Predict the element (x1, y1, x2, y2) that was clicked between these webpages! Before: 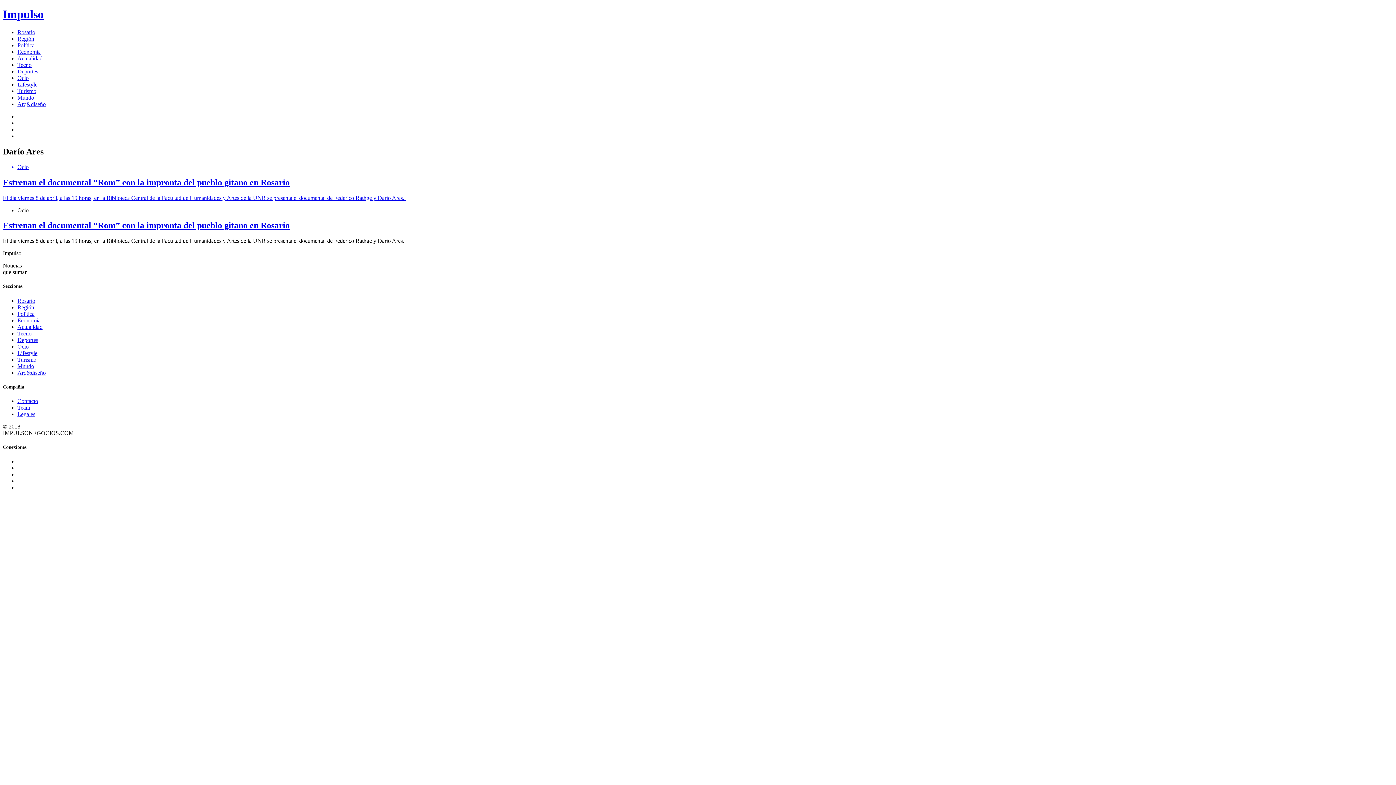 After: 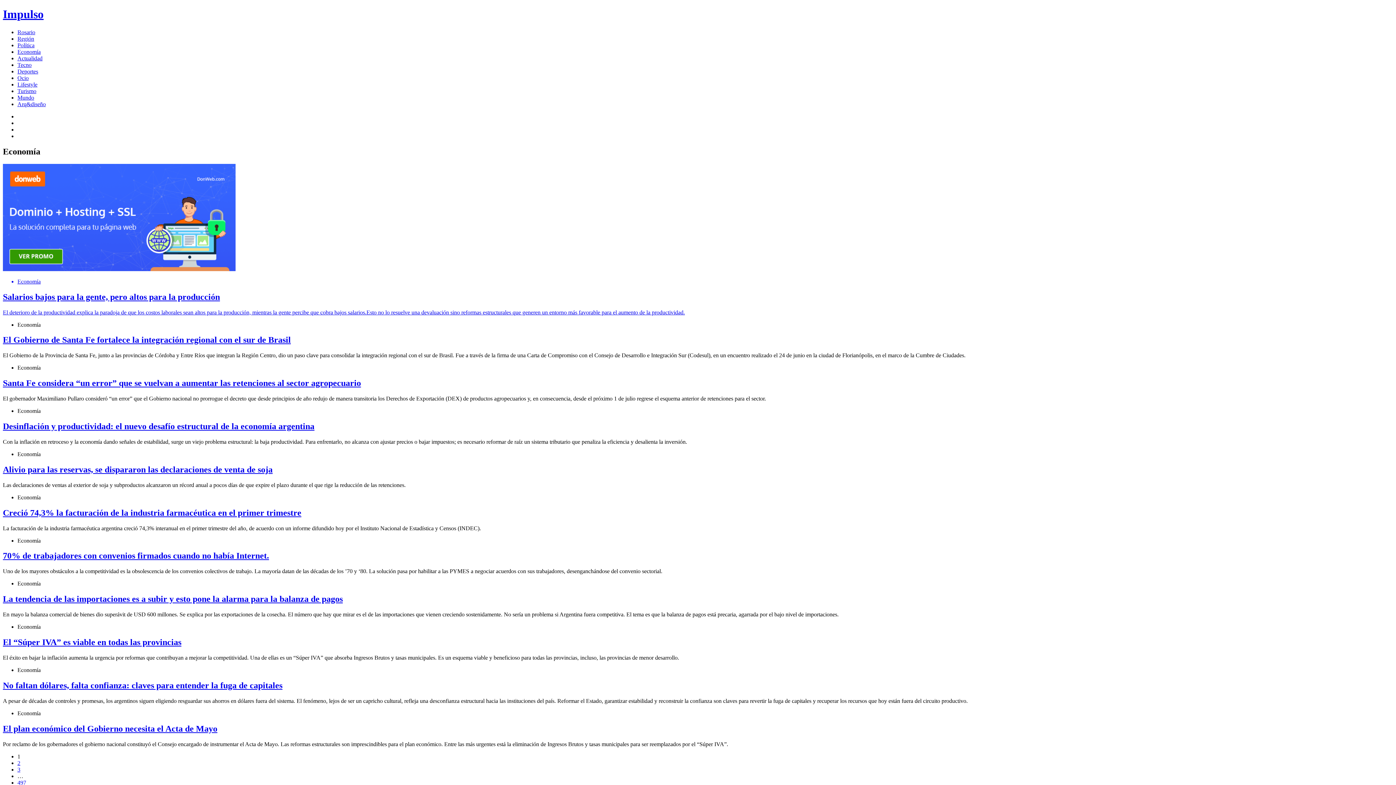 Action: bbox: (17, 48, 40, 54) label: Economía